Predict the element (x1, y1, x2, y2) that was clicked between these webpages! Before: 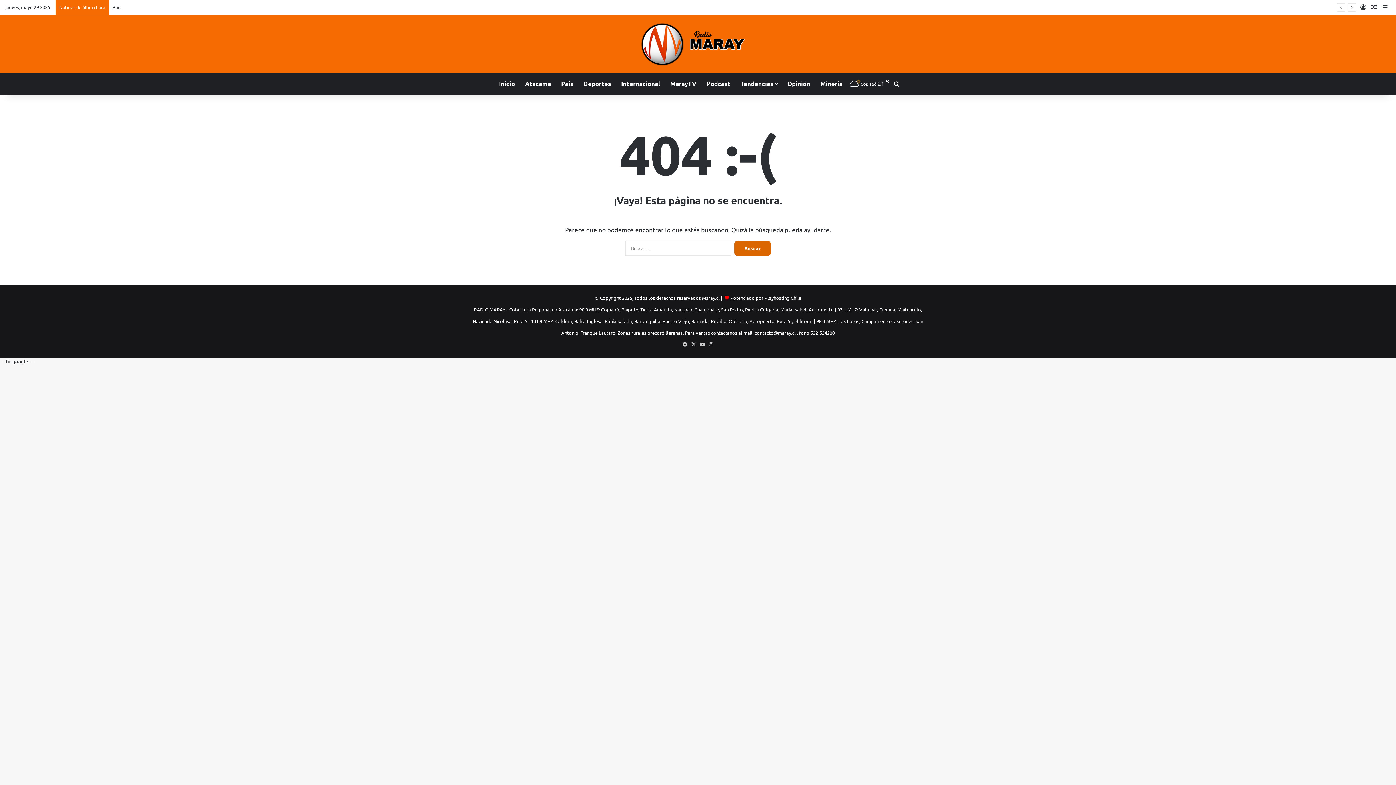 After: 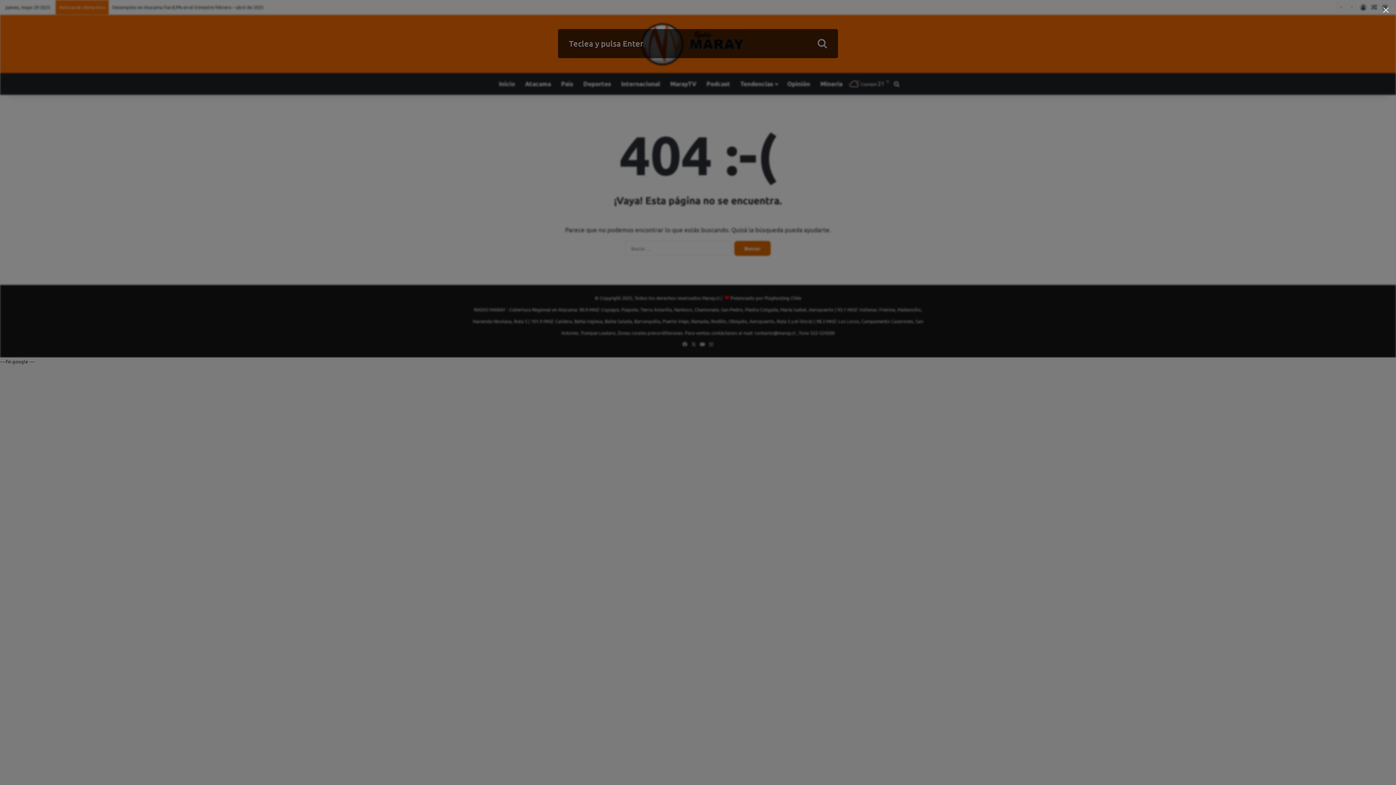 Action: bbox: (891, 73, 902, 94) label: Buscar por